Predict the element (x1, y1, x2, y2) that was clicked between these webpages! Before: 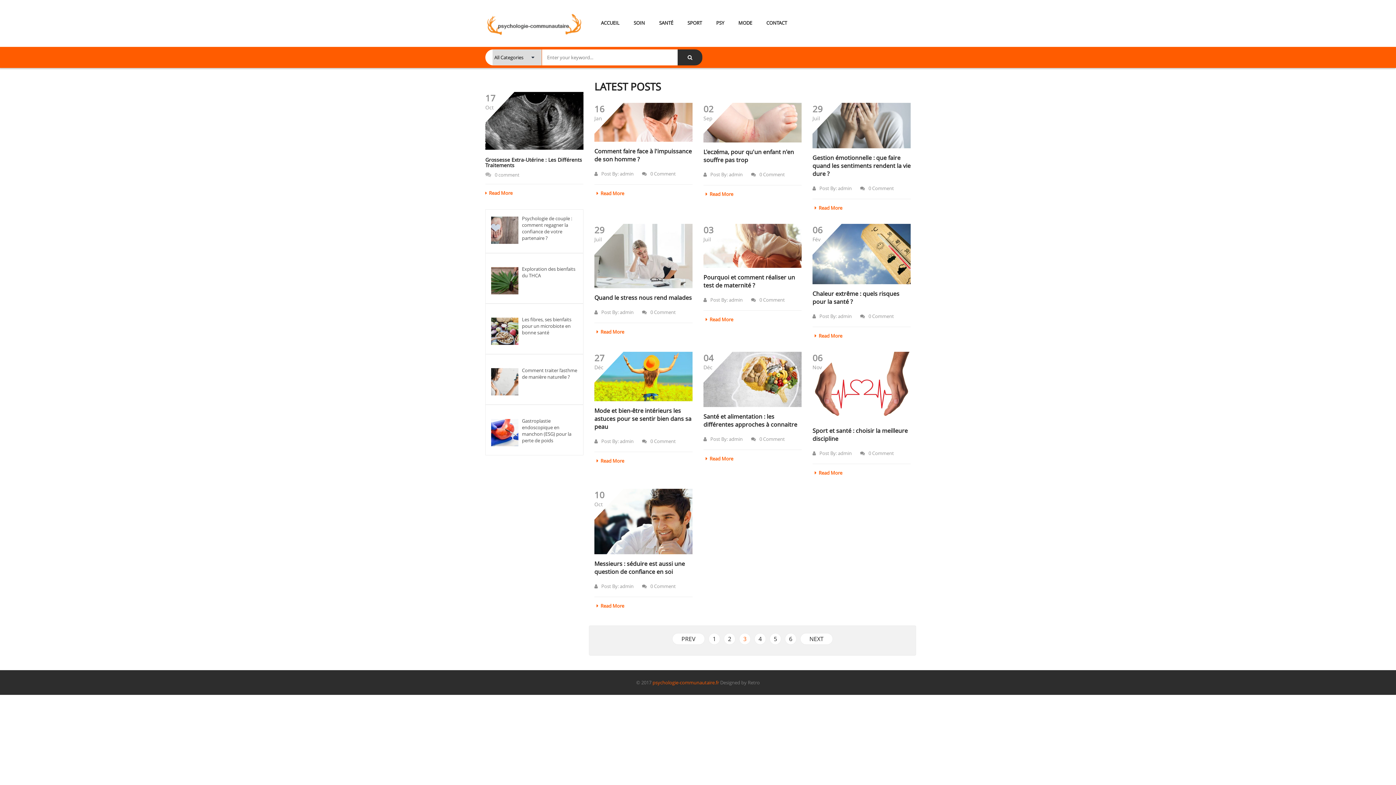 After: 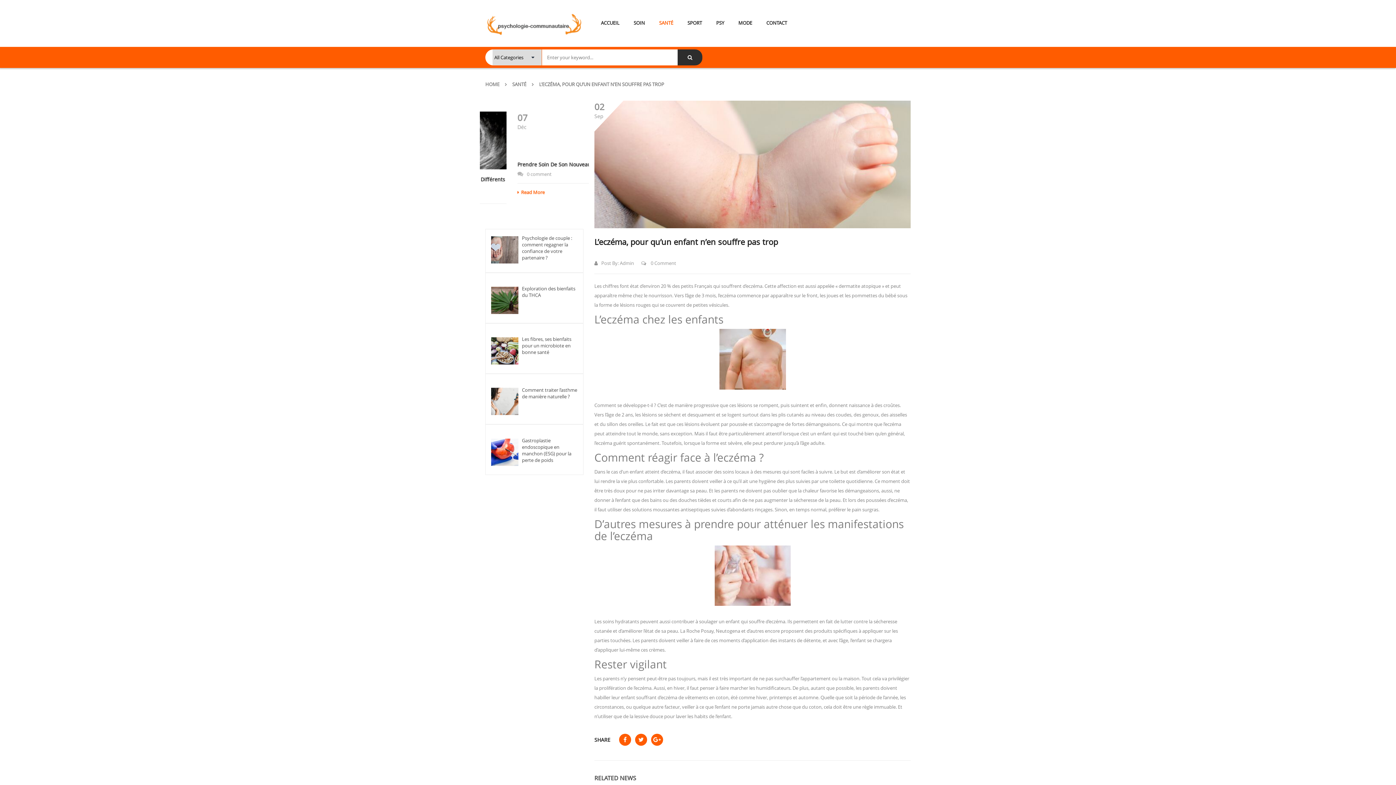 Action: label: L'eczéma, pour qu'un enfant n'en souffre pas trop bbox: (703, 147, 794, 163)